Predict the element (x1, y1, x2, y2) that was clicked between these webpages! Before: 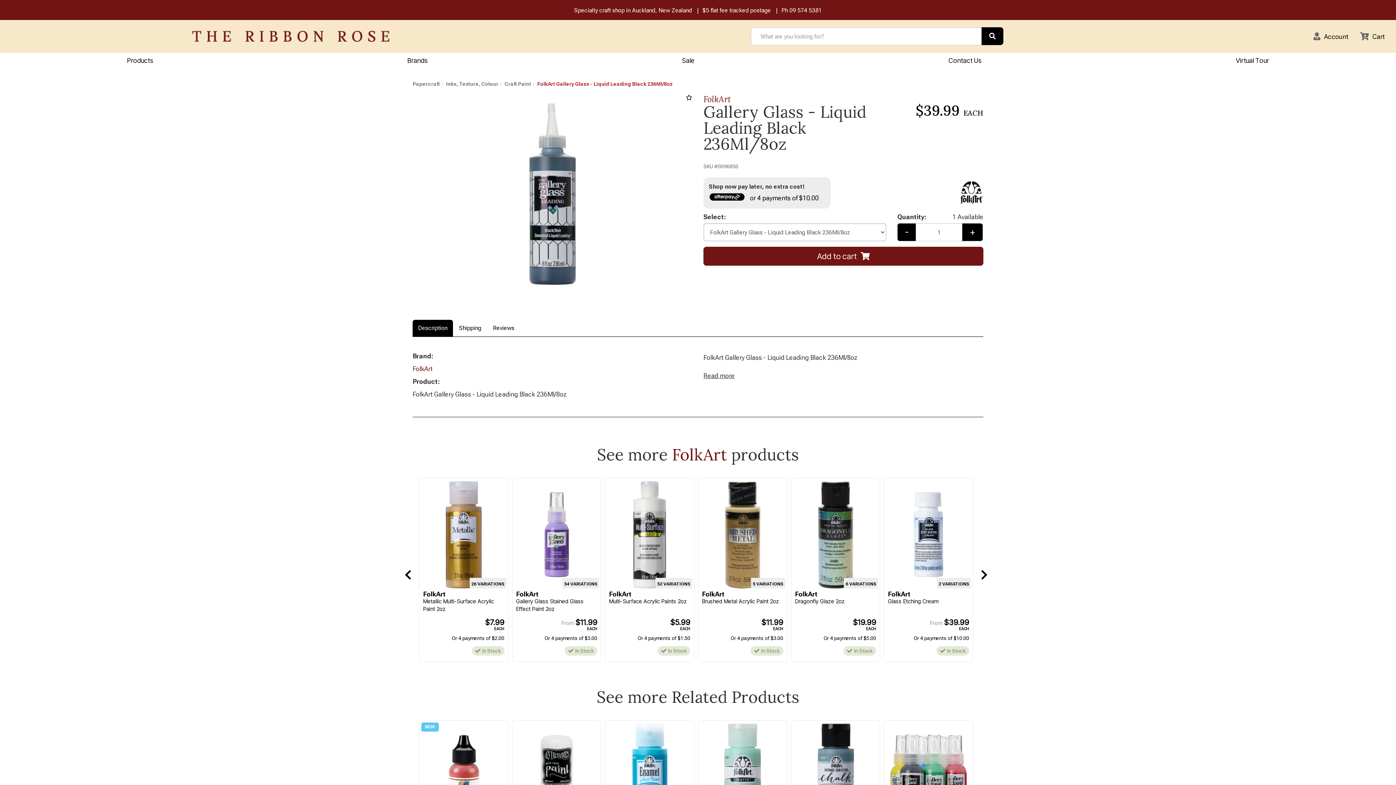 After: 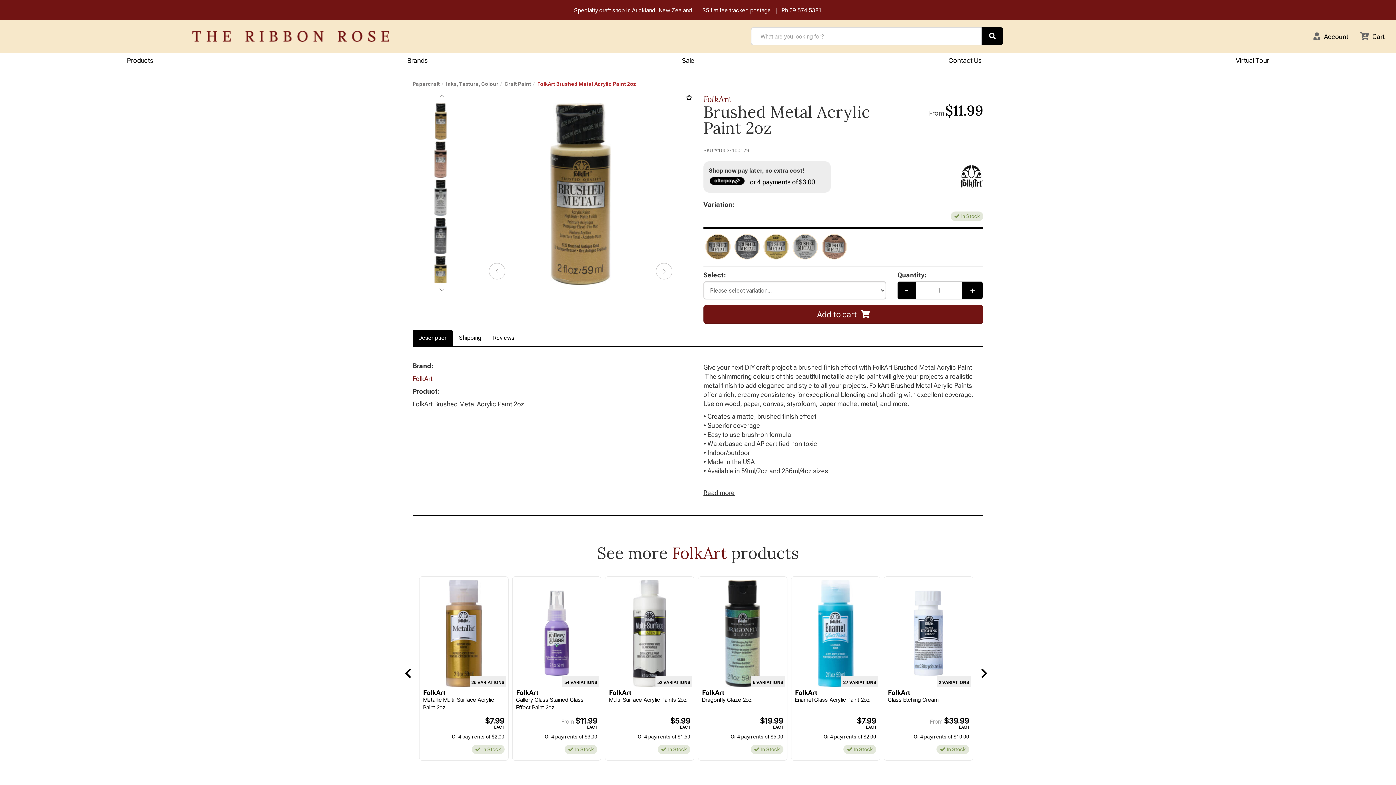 Action: label: 5 VARIATIONS
FolkArt
Brushed Metal Acrylic Paint 2oz
$11.99
EACH
 
Or 4 payments of $3.00
In Stock bbox: (700, 480, 785, 658)